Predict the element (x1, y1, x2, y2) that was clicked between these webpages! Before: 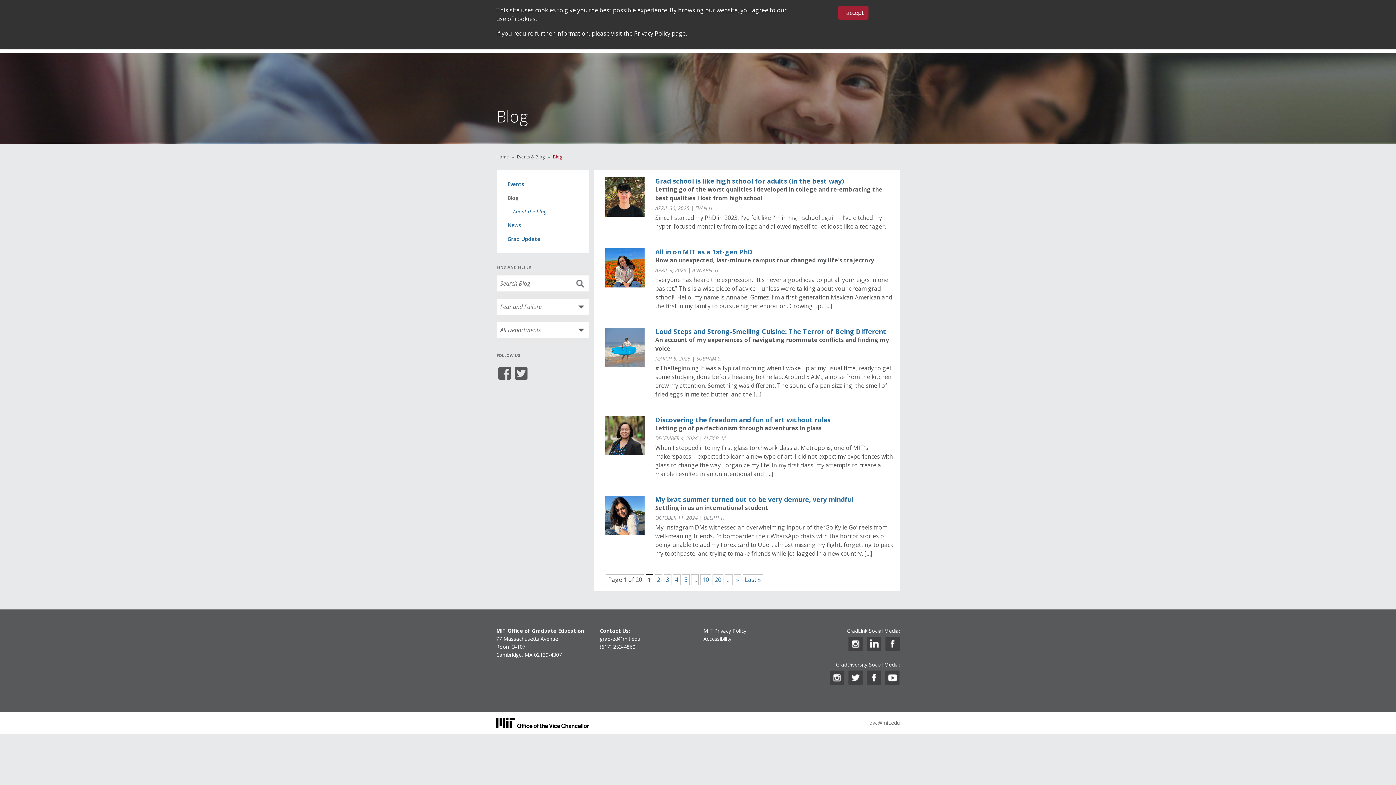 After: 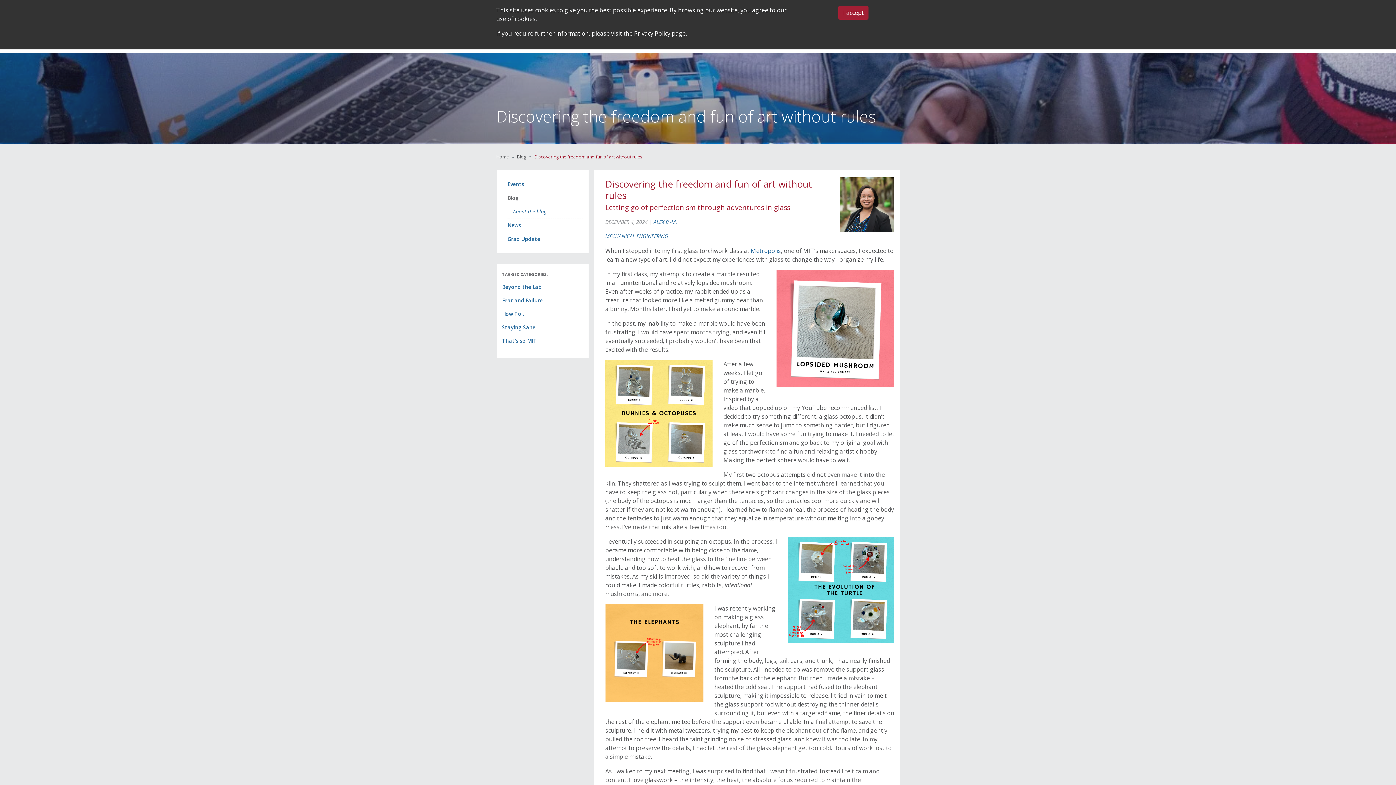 Action: label: Discovering the freedom and fun of art without rules bbox: (655, 415, 830, 424)